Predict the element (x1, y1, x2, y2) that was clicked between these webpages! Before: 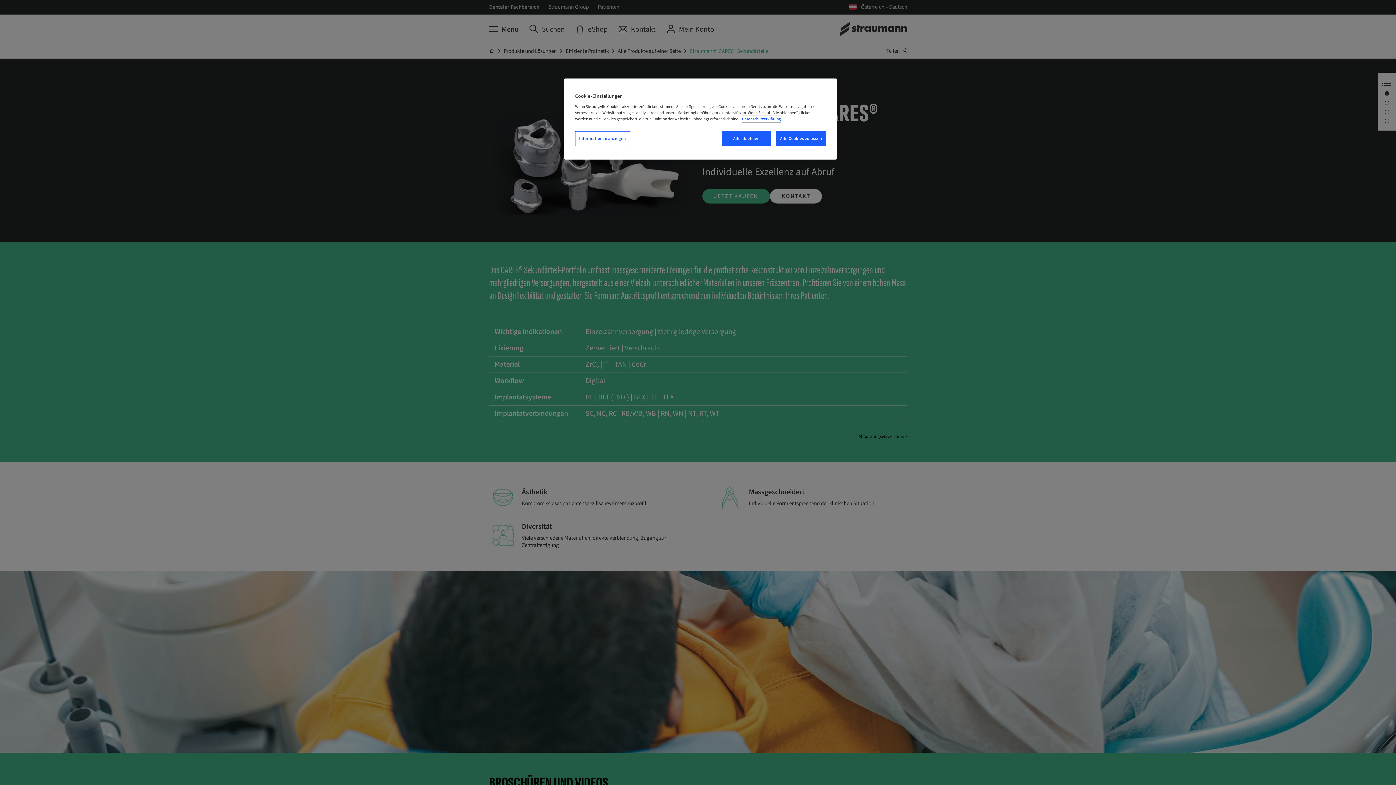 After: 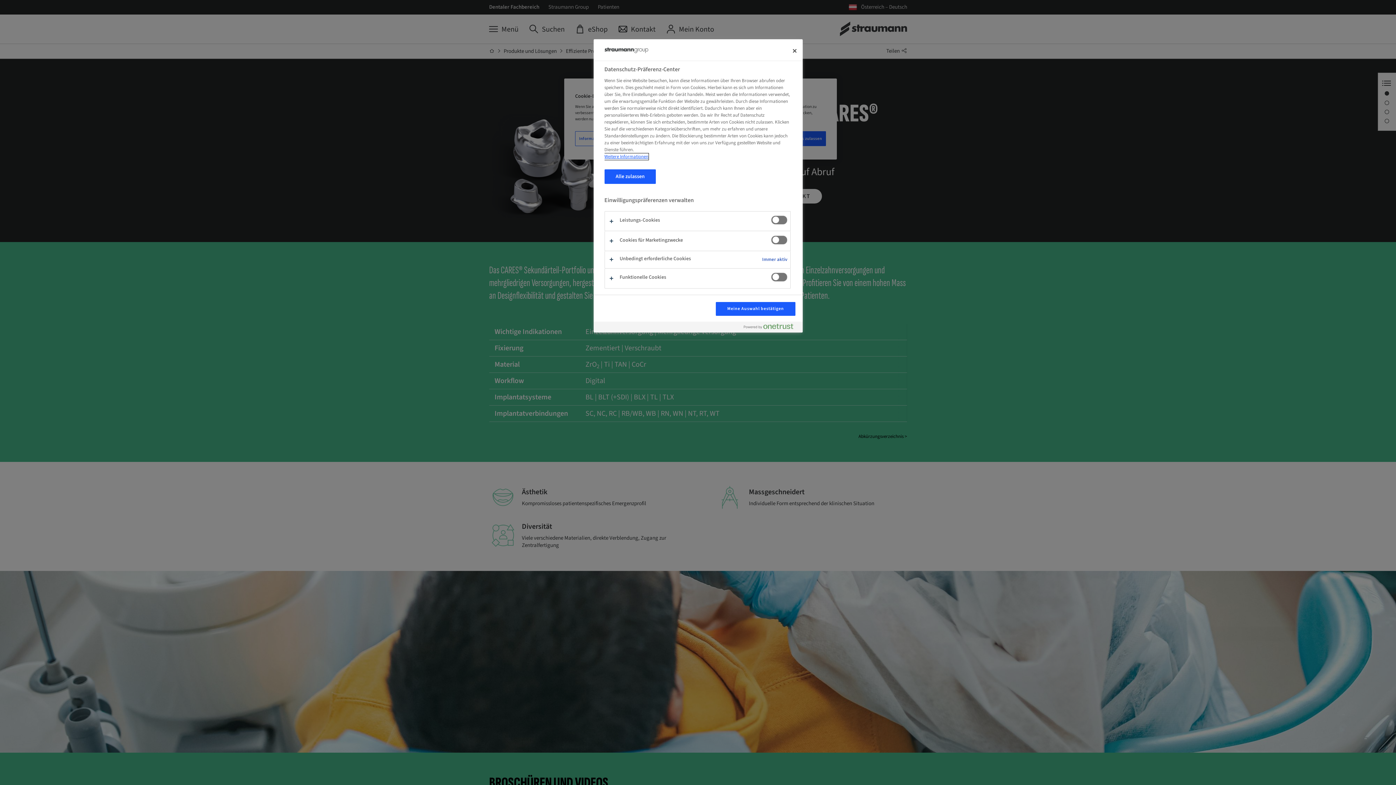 Action: bbox: (575, 131, 630, 146) label: Informationen anzeigen